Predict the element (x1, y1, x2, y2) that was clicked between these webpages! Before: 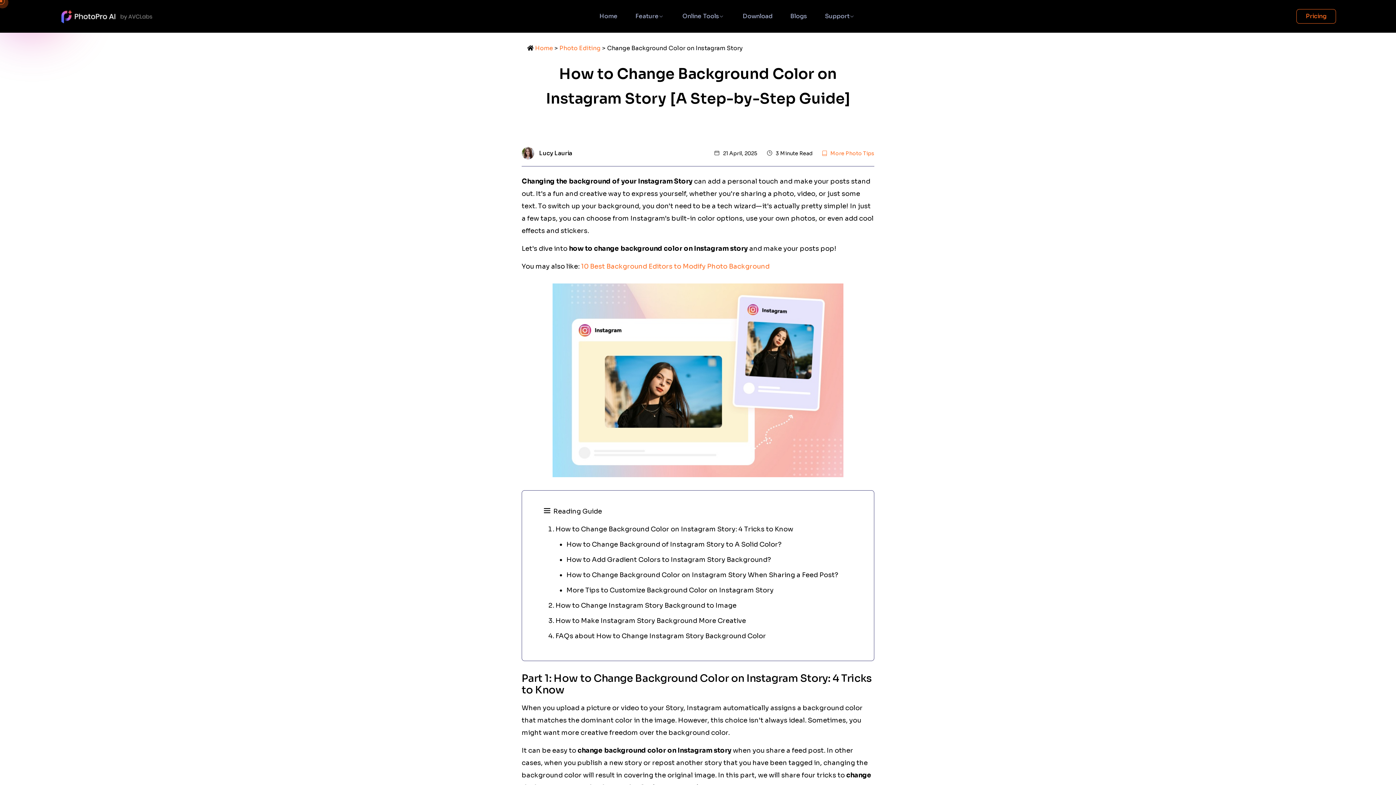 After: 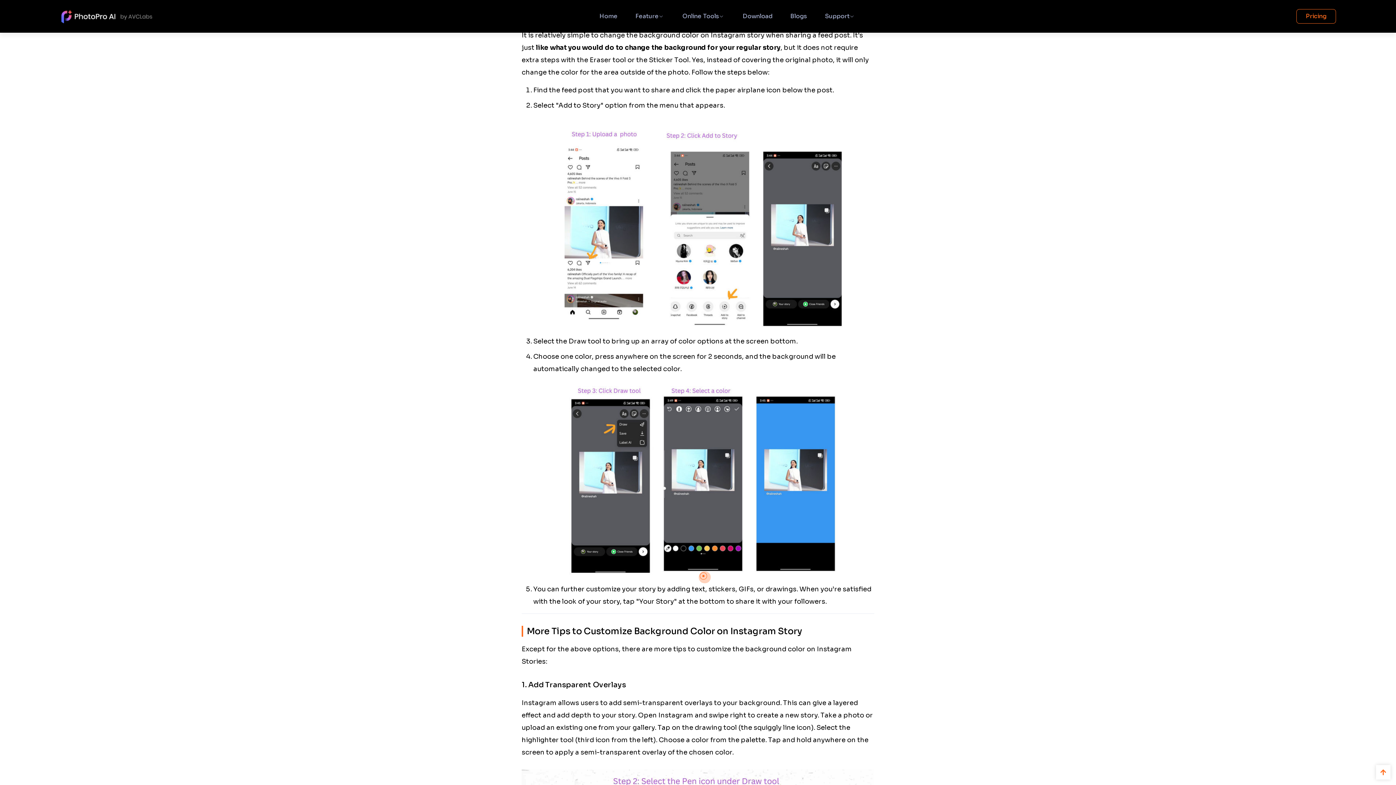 Action: bbox: (566, 571, 838, 579) label: How to Change Background Color on Instagram Story When Sharing a Feed Post?